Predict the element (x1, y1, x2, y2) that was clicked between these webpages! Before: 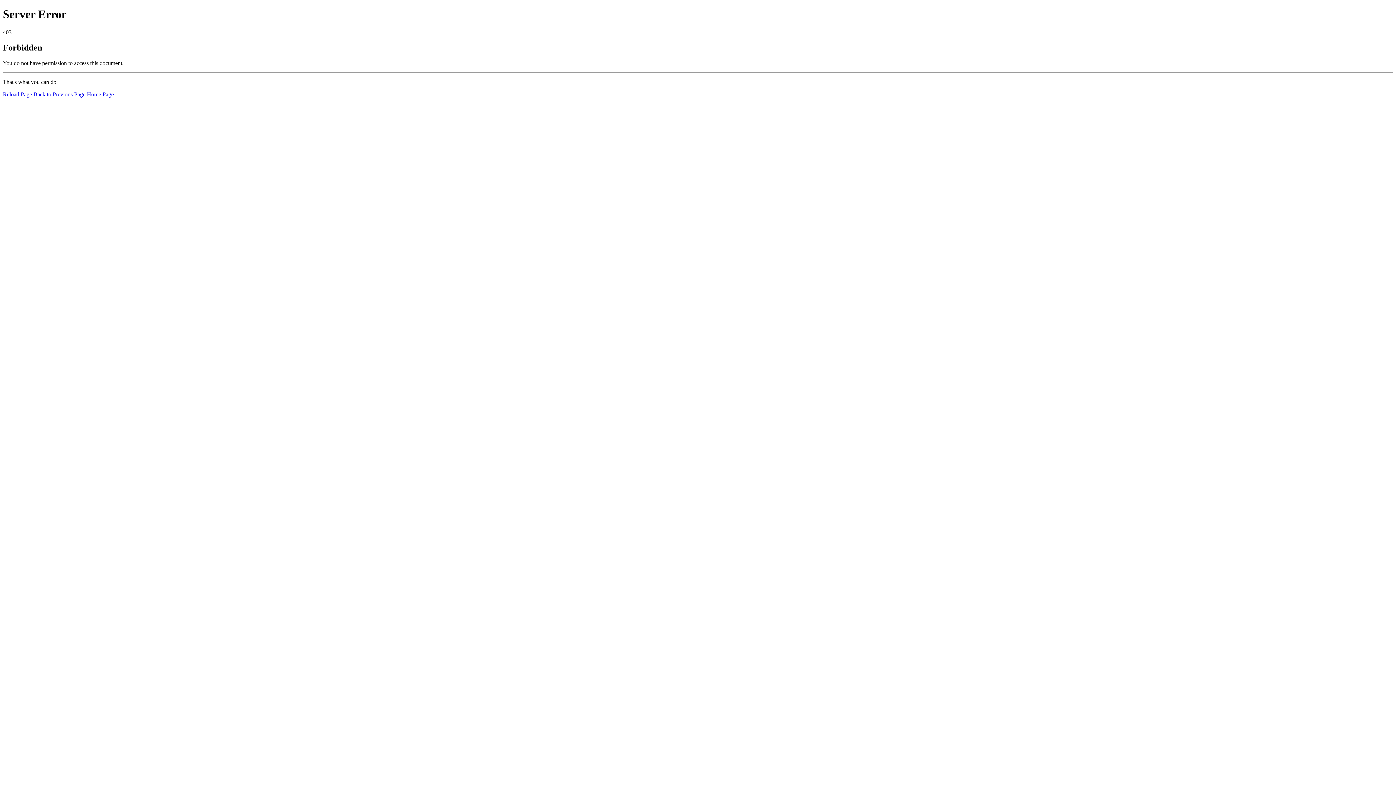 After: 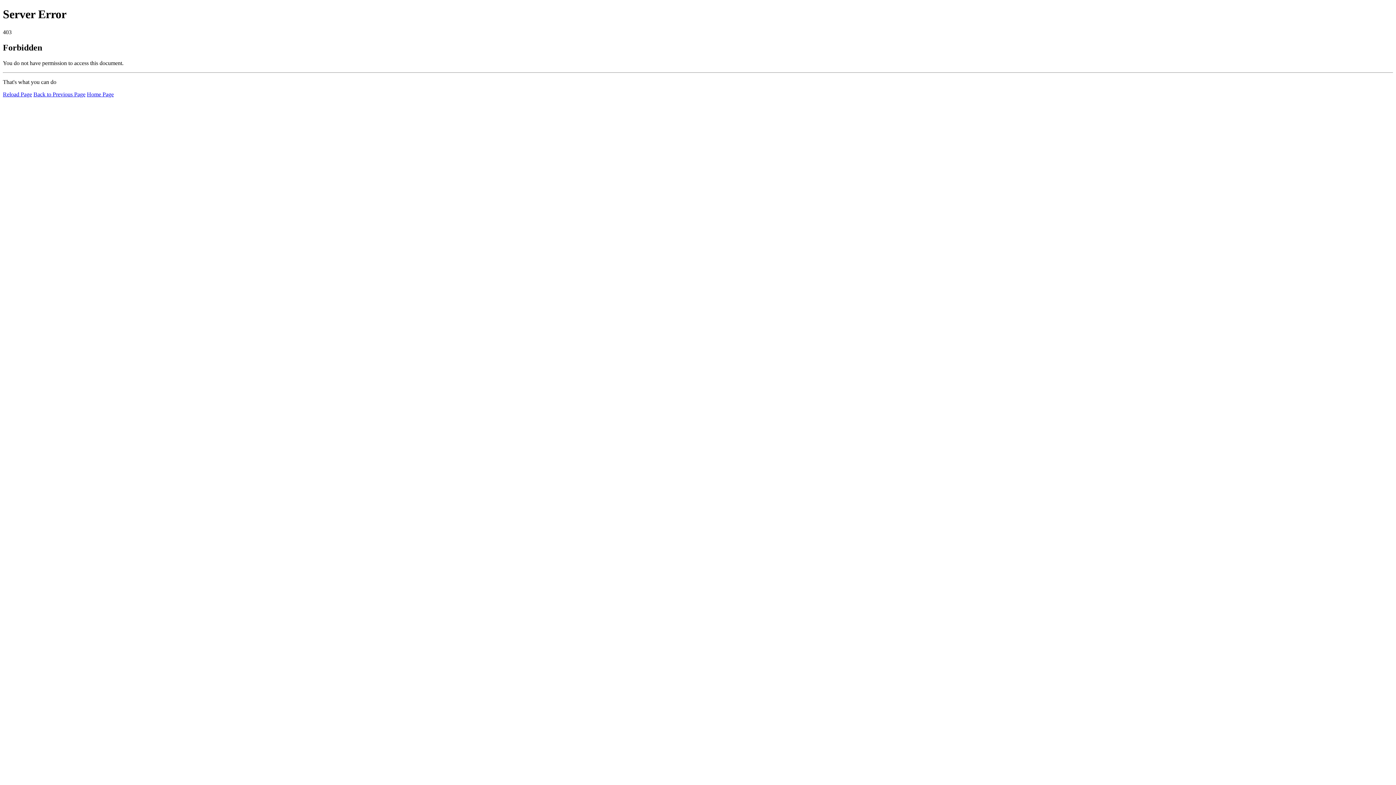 Action: bbox: (2, 91, 32, 97) label: Reload Page